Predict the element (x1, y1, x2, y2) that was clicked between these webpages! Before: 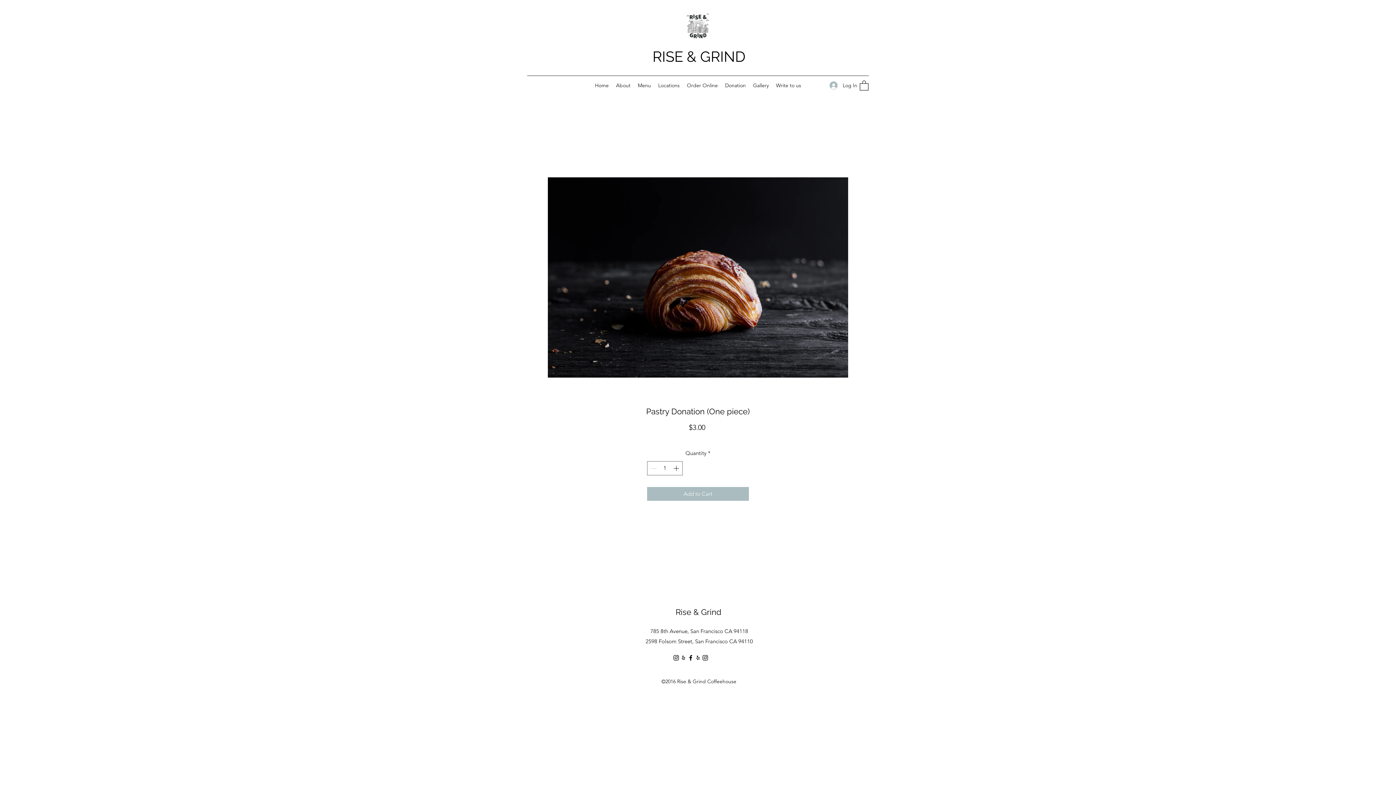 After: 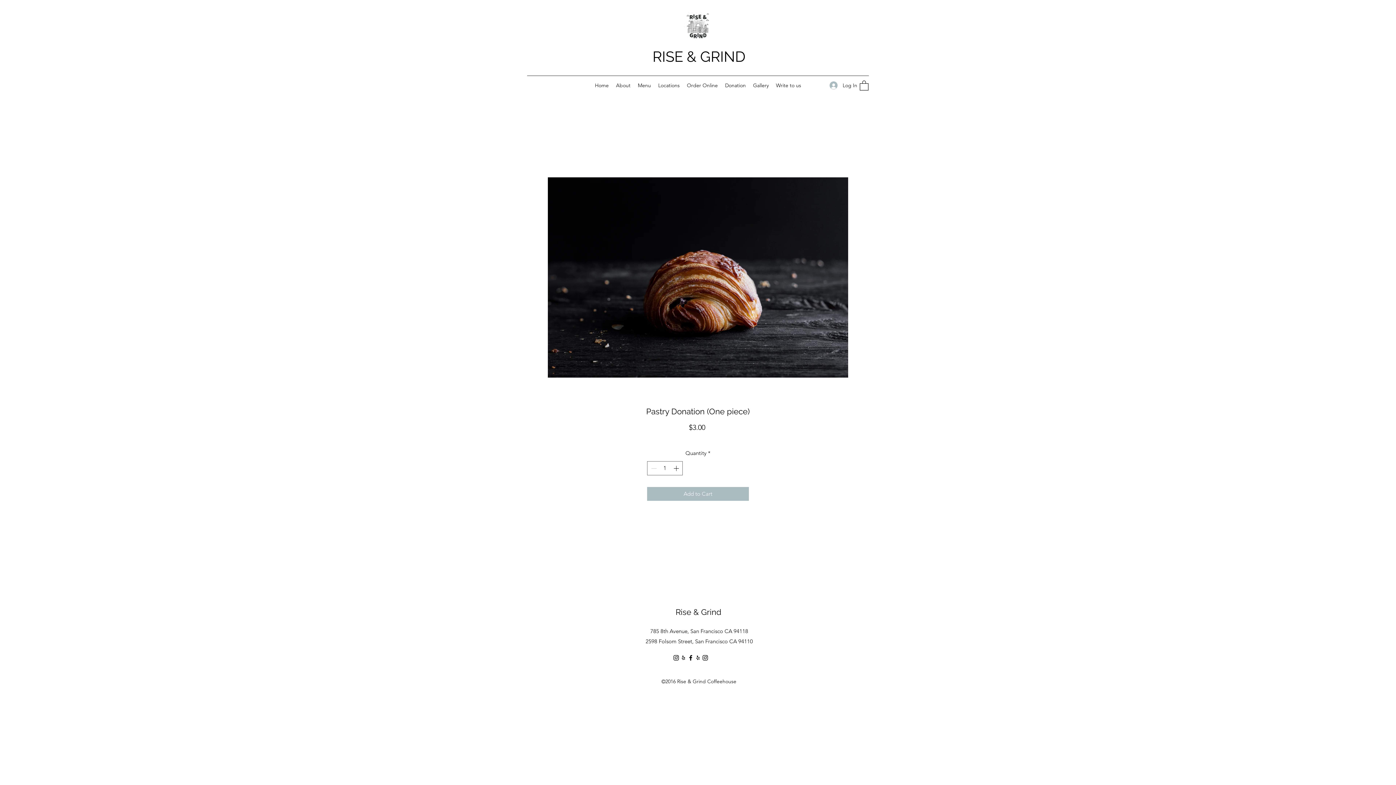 Action: bbox: (860, 80, 868, 90)